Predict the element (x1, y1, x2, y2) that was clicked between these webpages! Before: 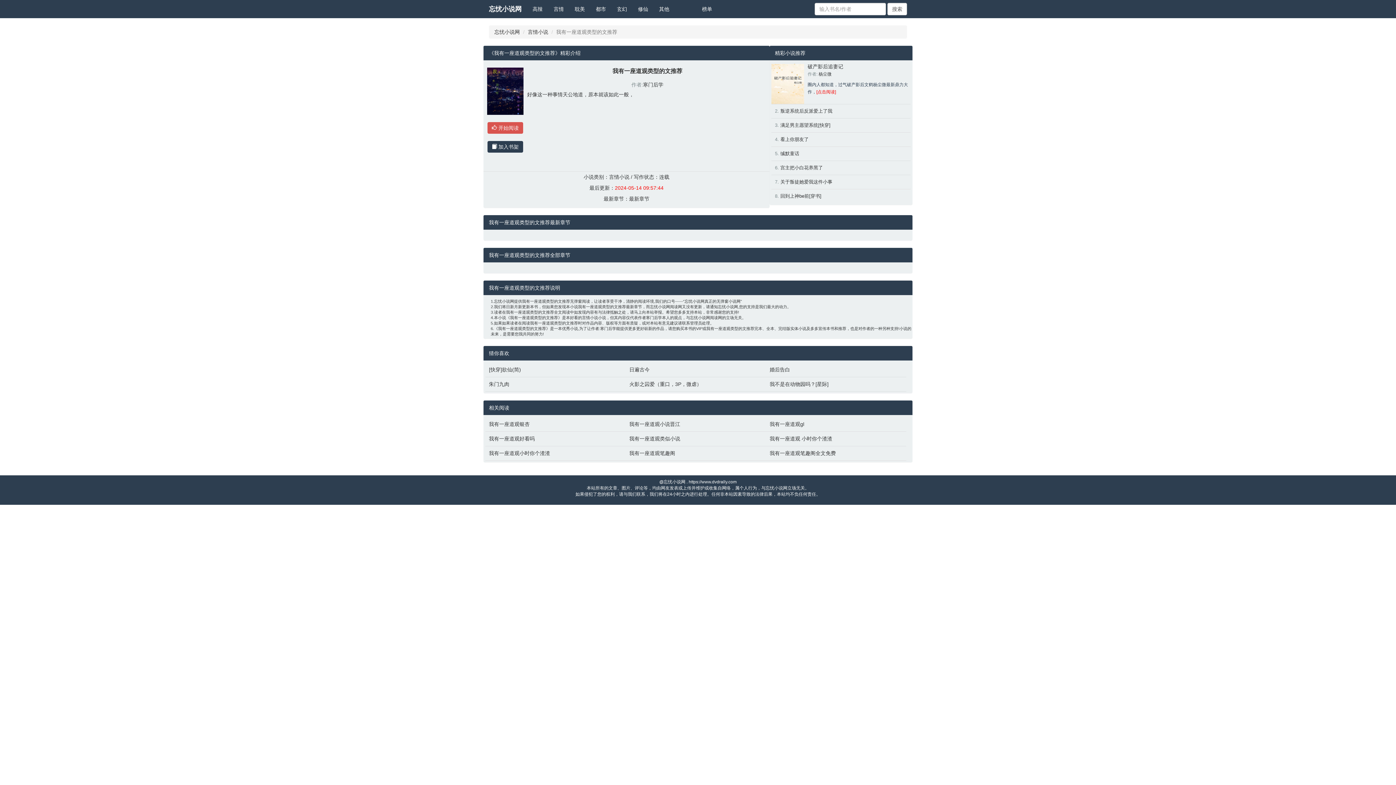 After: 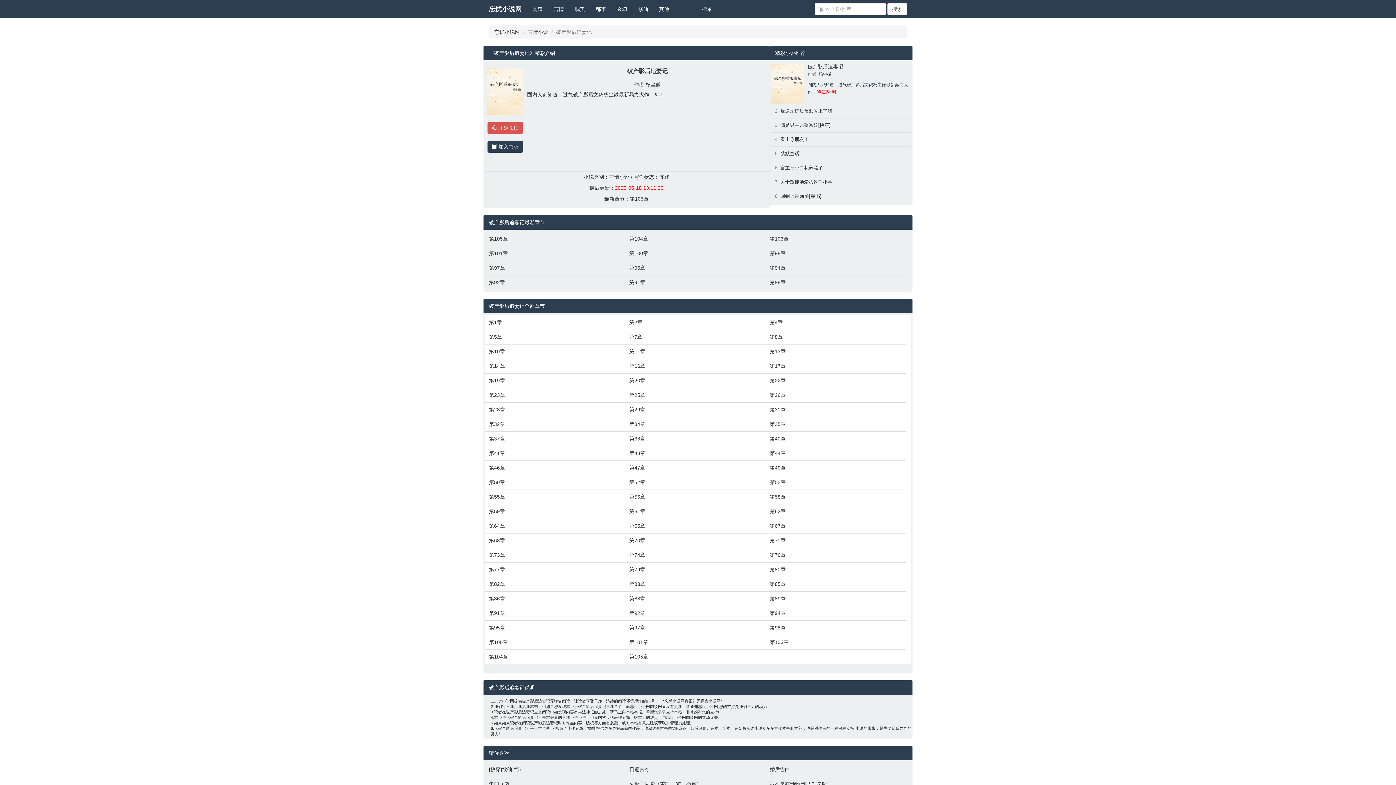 Action: bbox: (771, 80, 804, 86)